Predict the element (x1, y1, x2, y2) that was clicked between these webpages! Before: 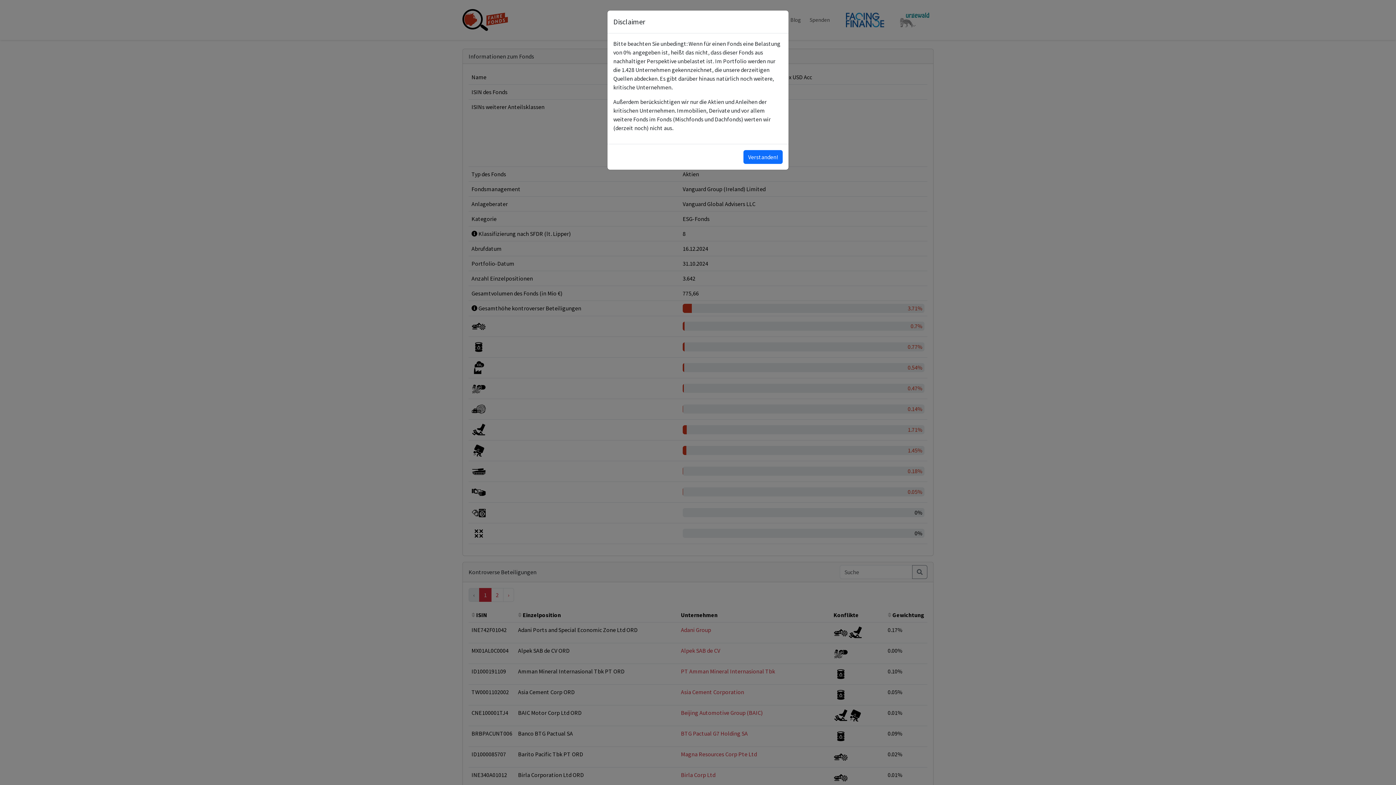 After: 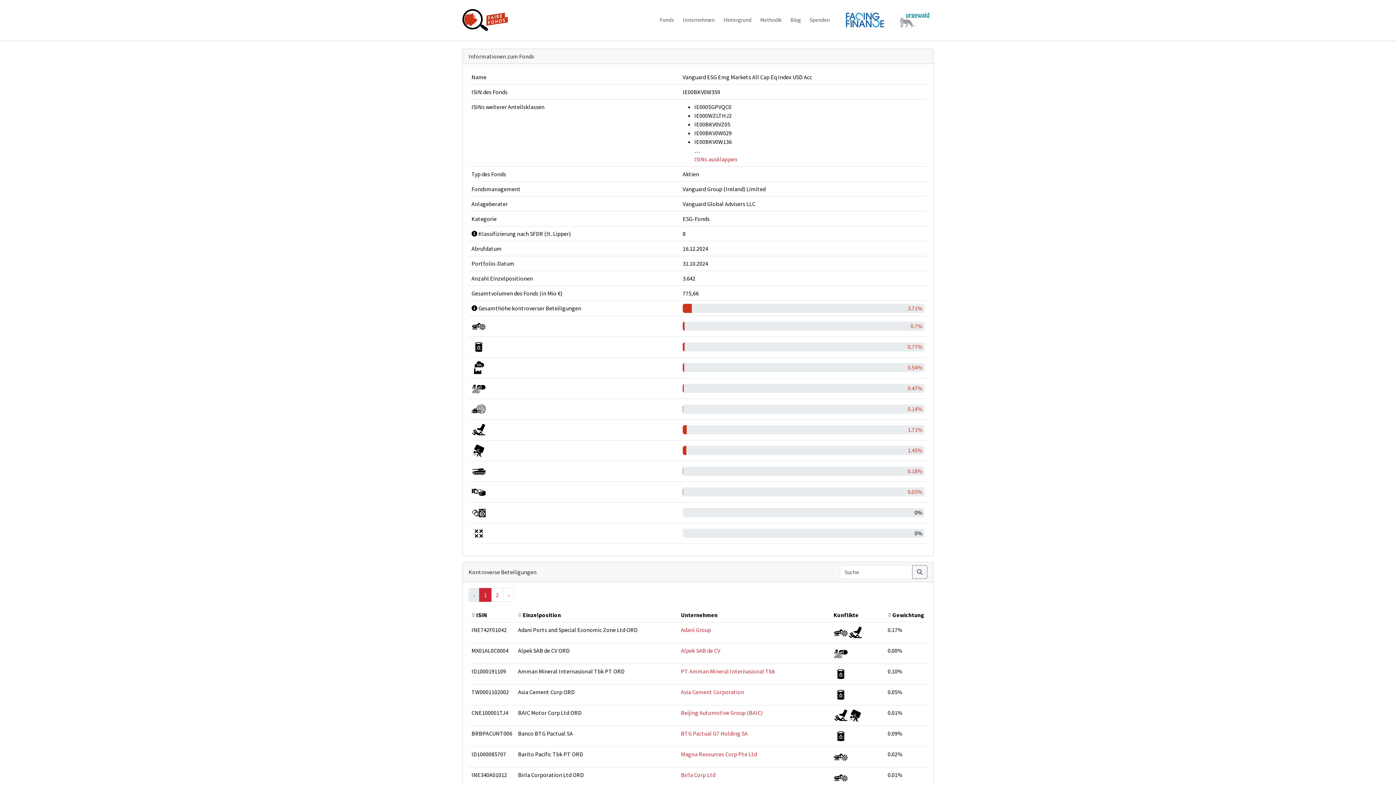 Action: bbox: (743, 150, 782, 164) label: Verstanden!